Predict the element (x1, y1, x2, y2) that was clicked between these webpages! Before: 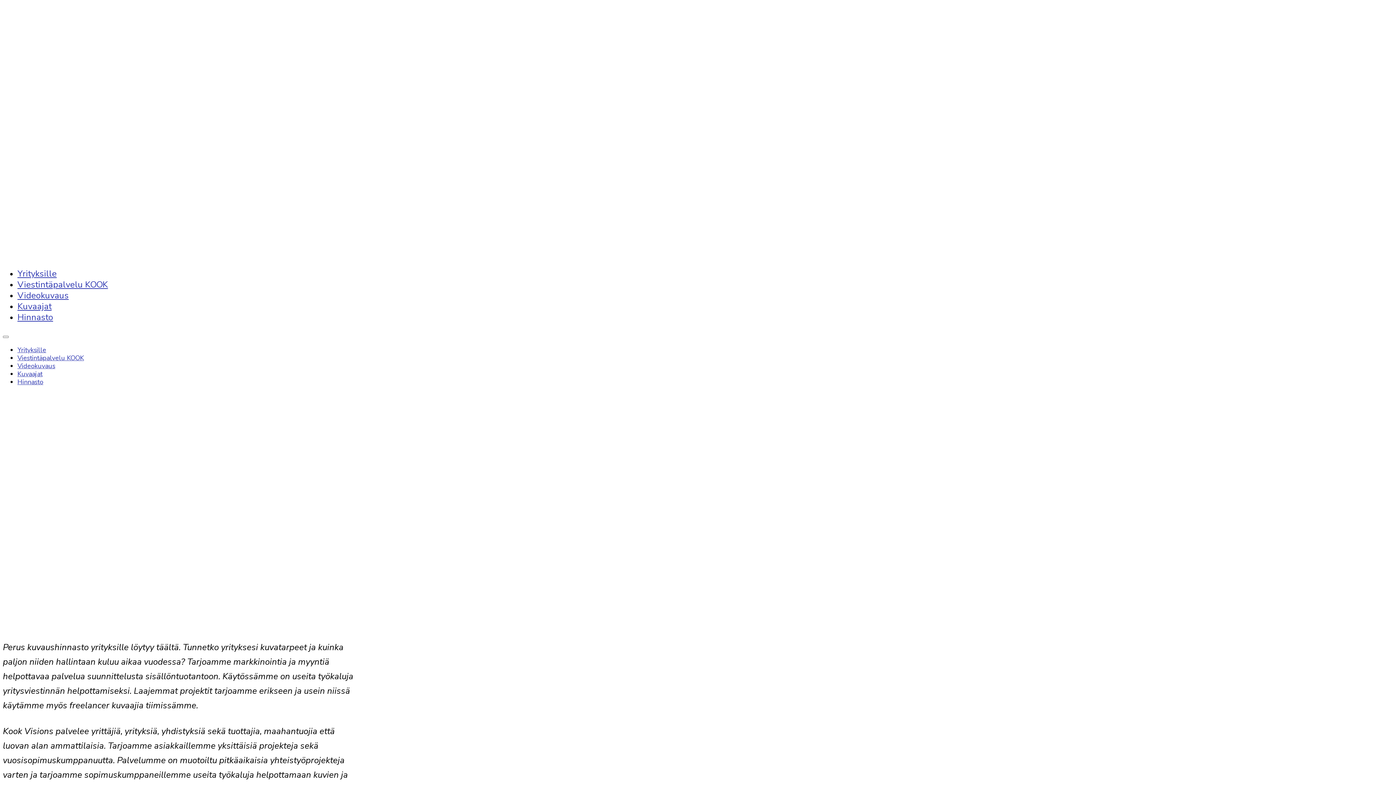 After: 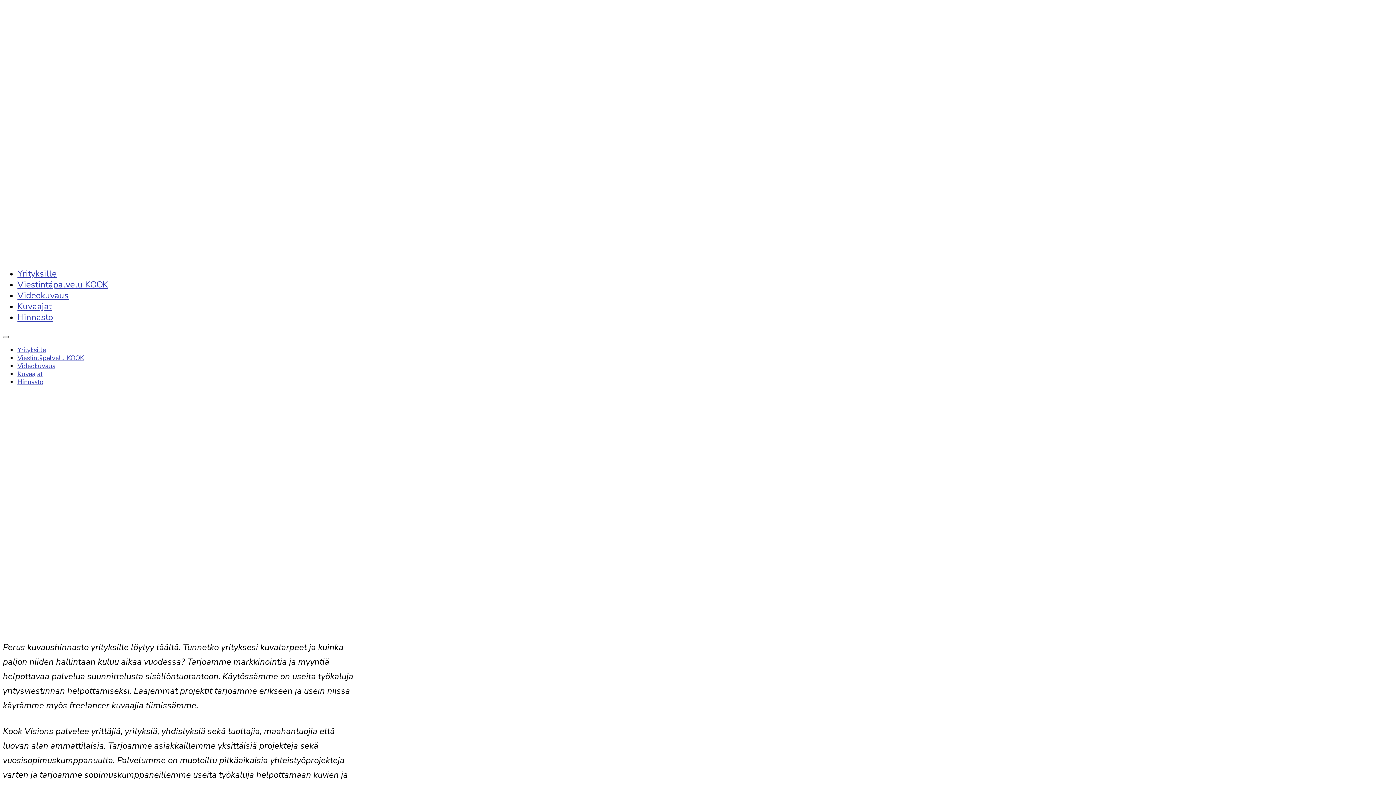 Action: label: Menu bbox: (2, 335, 8, 338)